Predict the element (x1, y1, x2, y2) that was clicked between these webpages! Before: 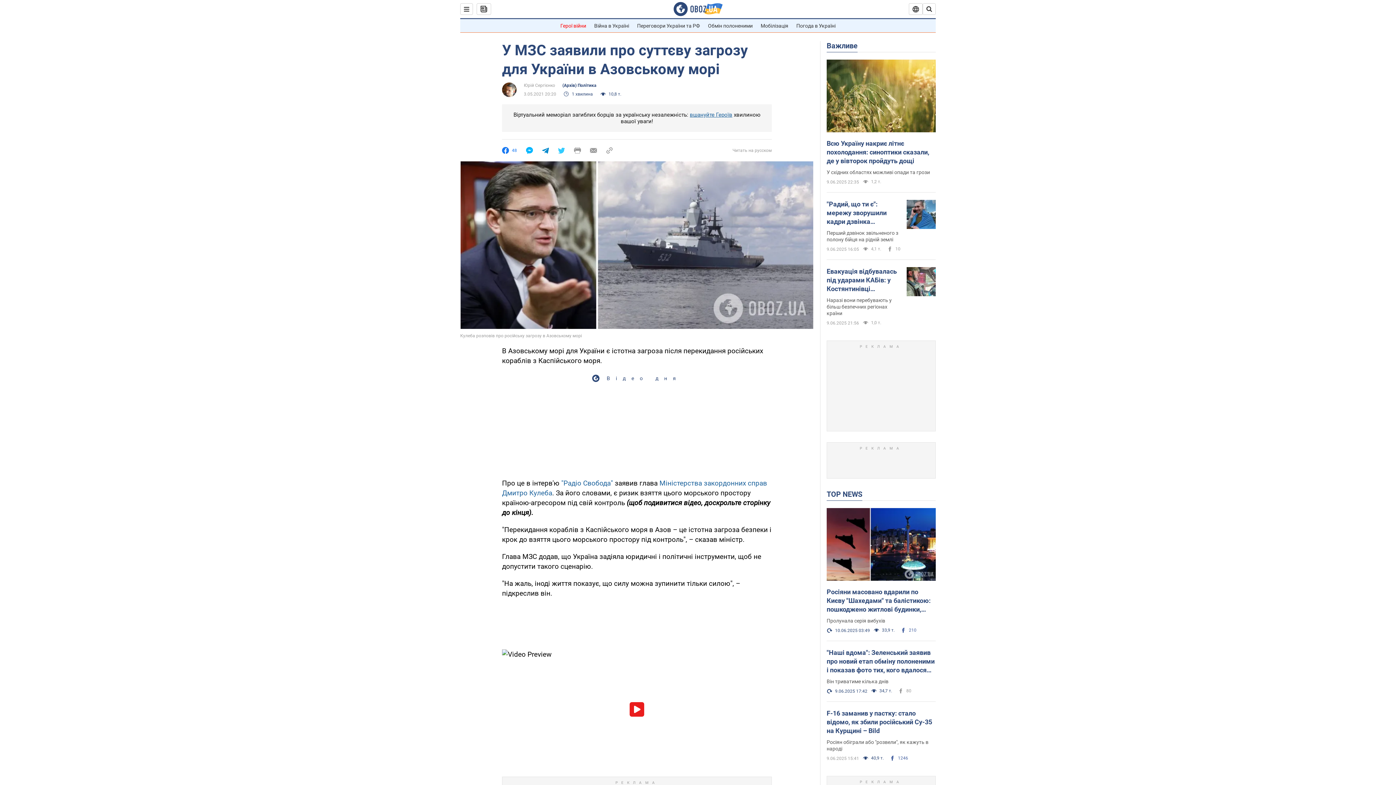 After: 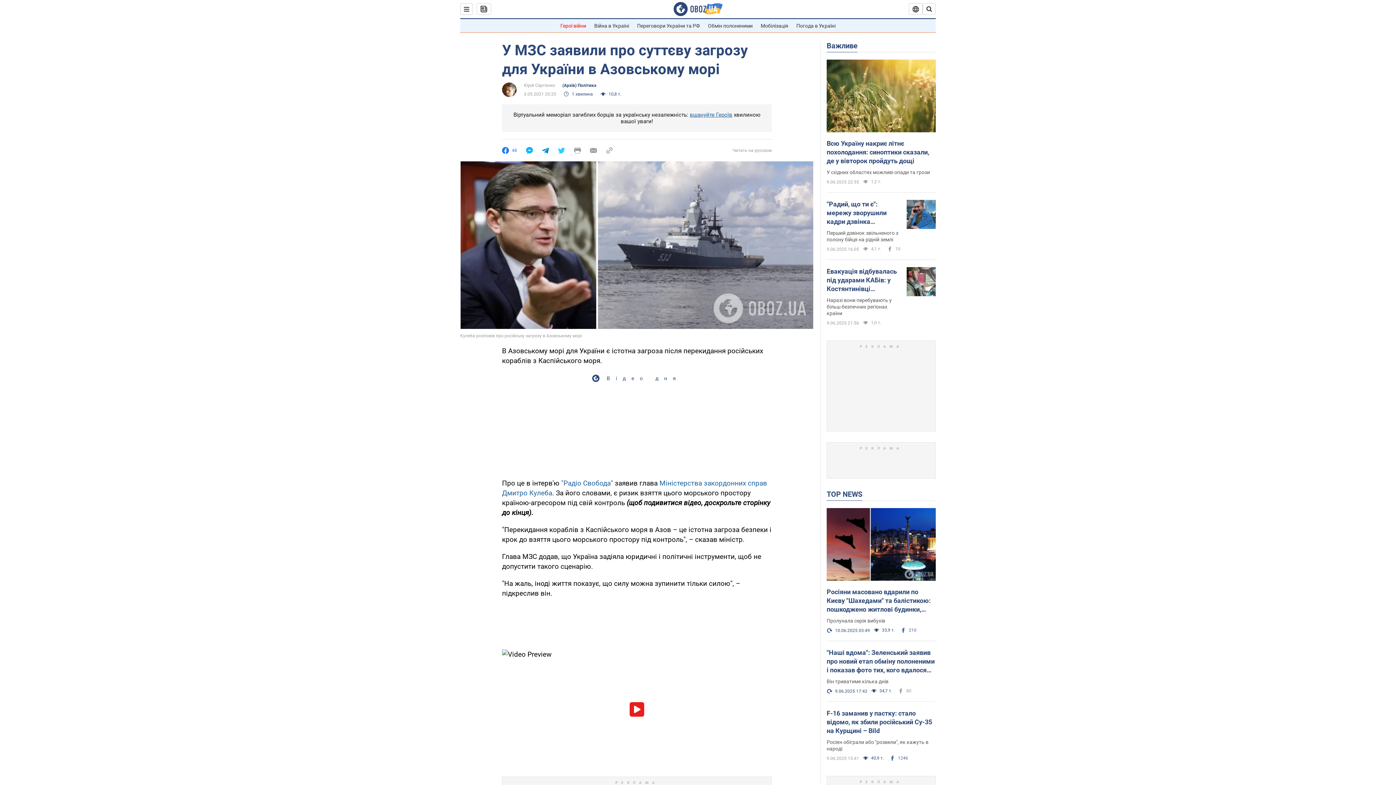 Action: label: 48 bbox: (502, 147, 517, 154)